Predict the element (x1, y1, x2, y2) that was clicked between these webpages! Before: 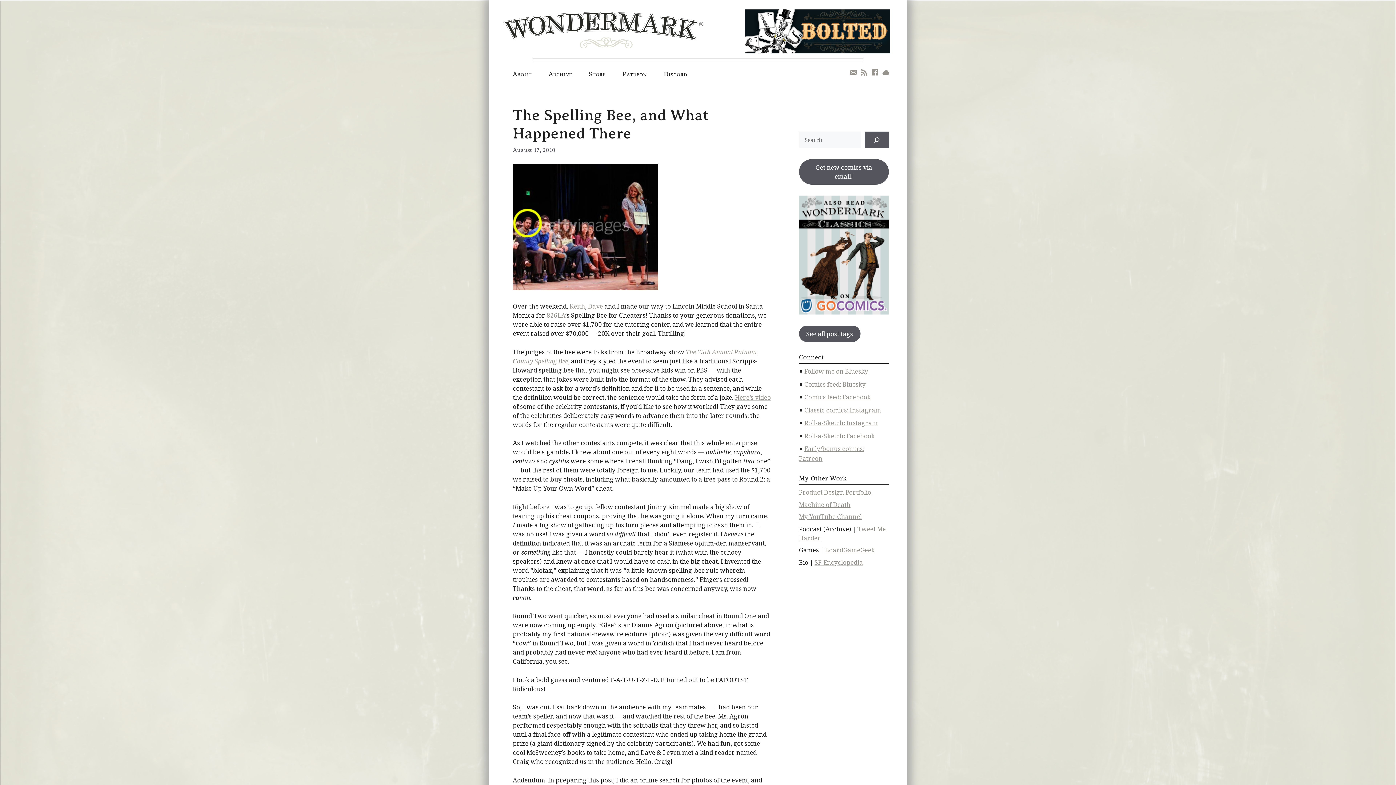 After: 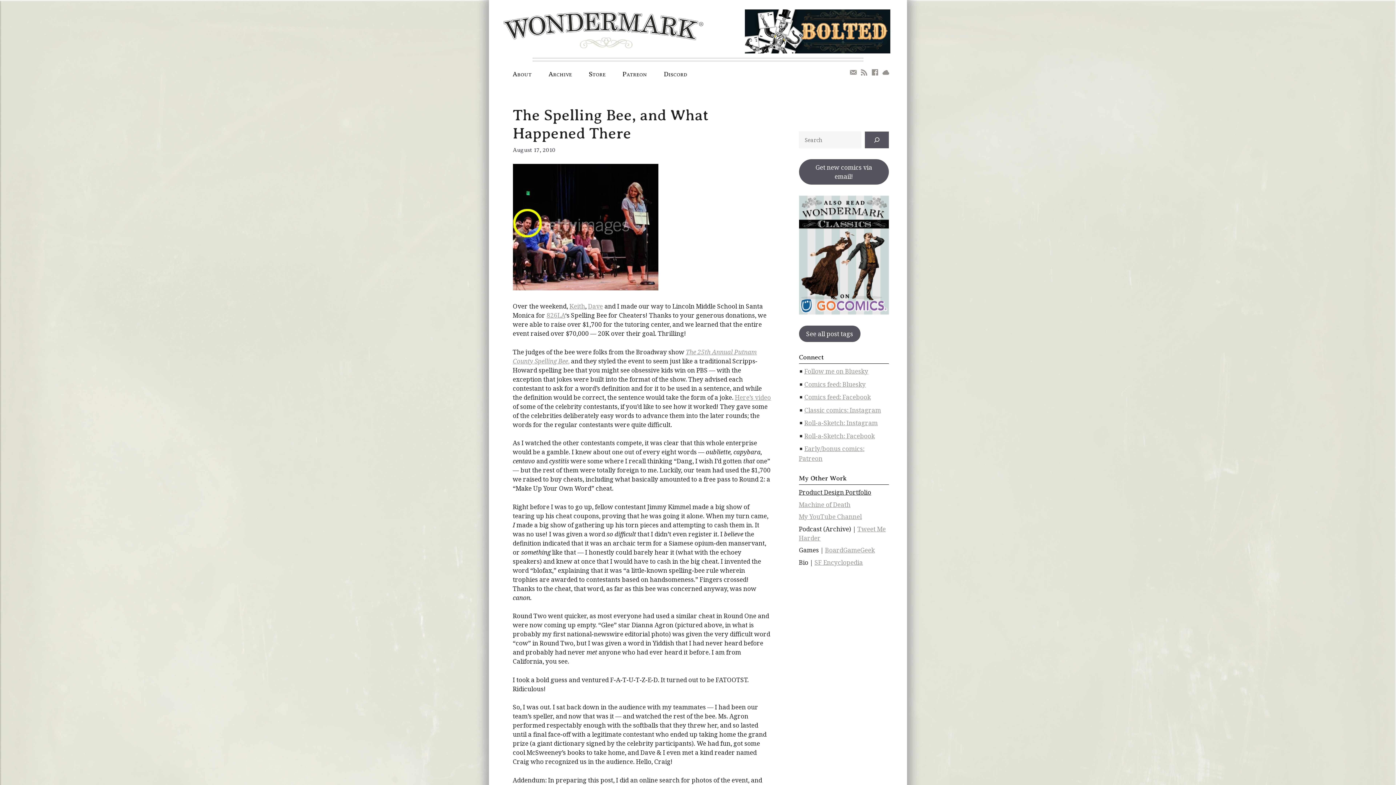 Action: label: Product Design Portfolio bbox: (799, 488, 871, 496)